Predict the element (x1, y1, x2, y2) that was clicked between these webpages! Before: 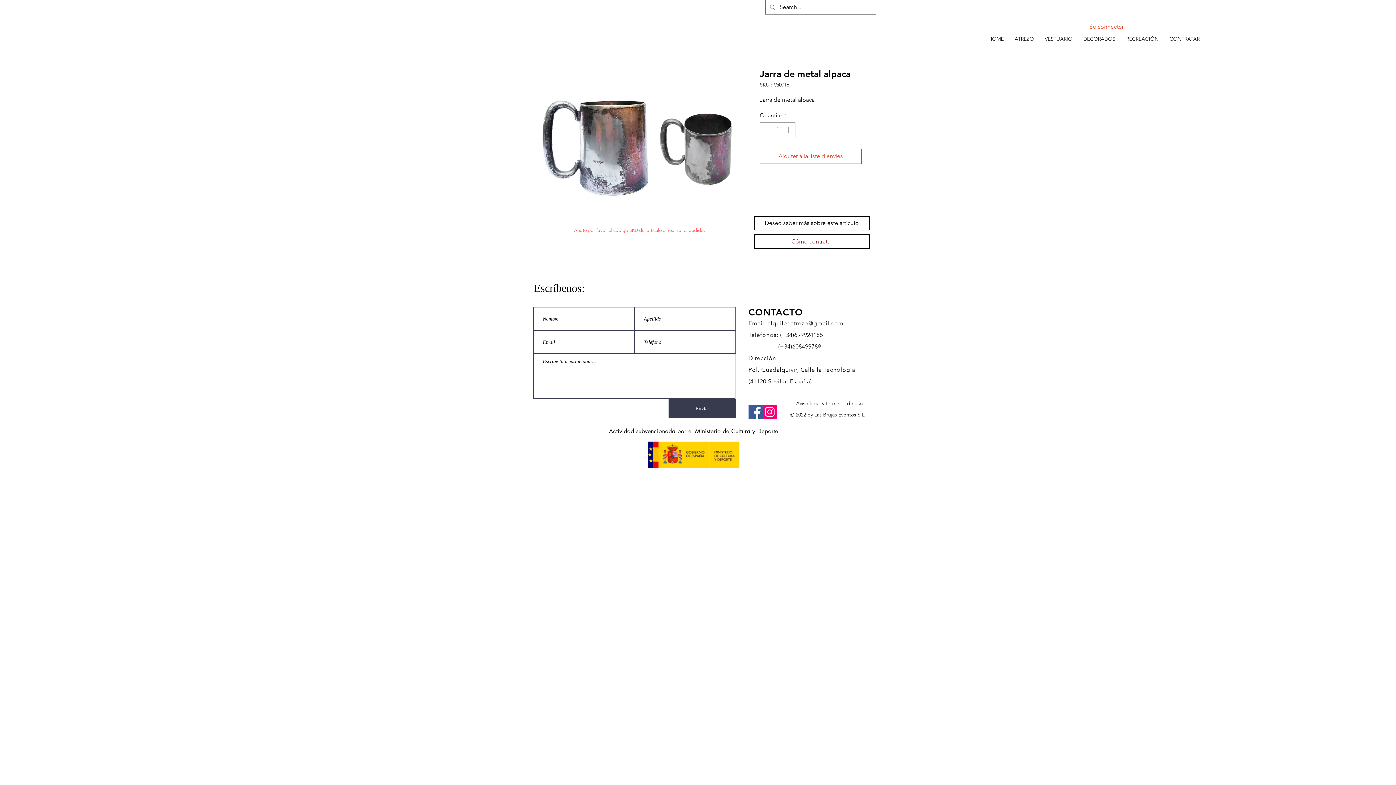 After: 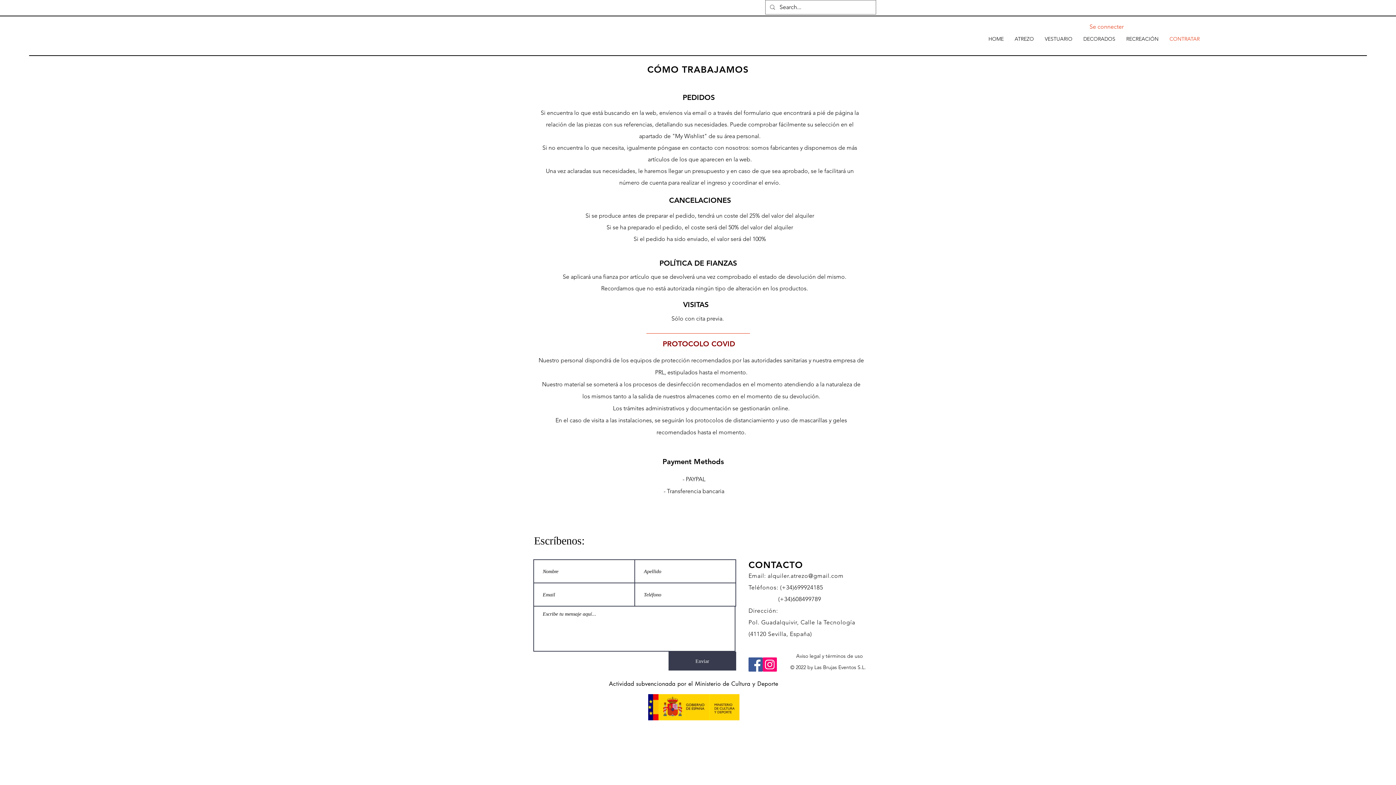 Action: label: CONTRATAR bbox: (1164, 29, 1205, 48)